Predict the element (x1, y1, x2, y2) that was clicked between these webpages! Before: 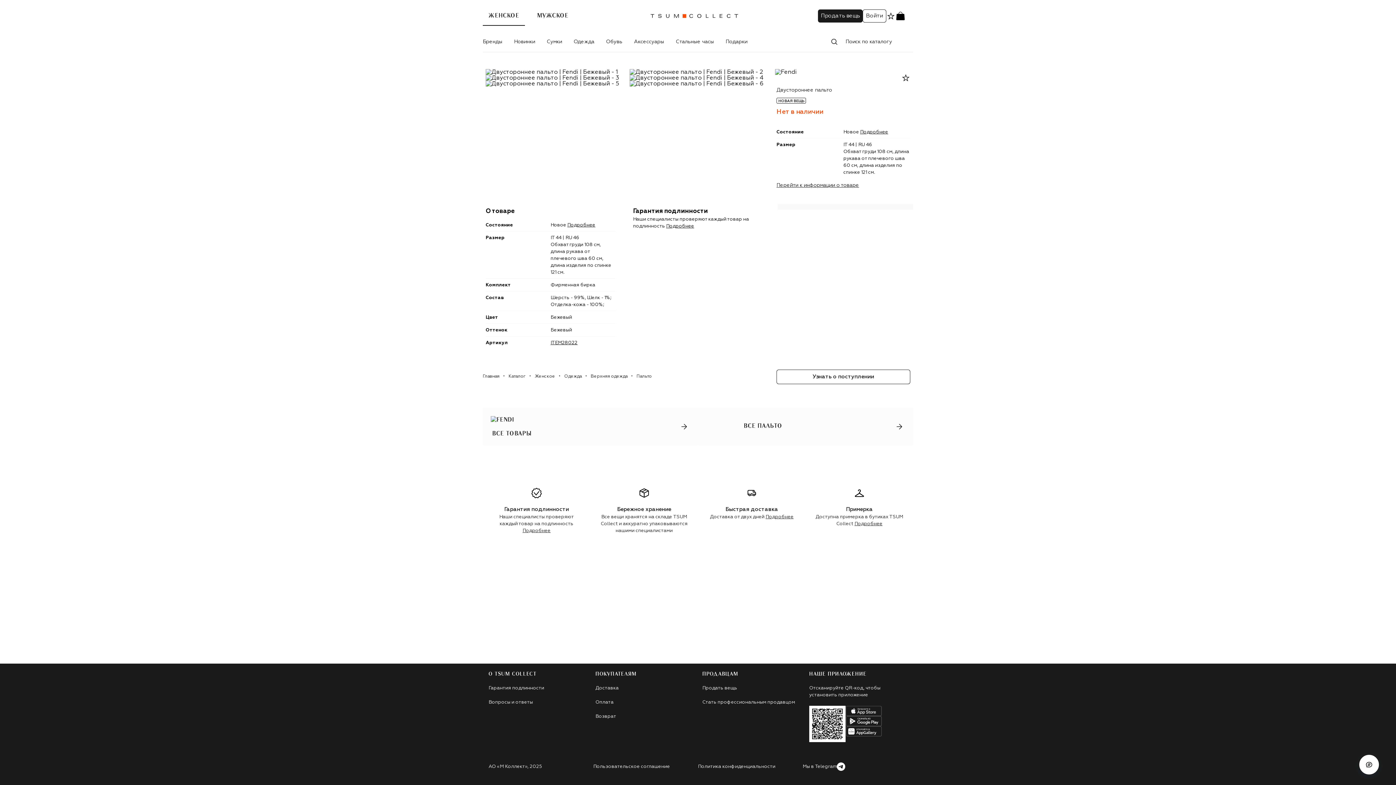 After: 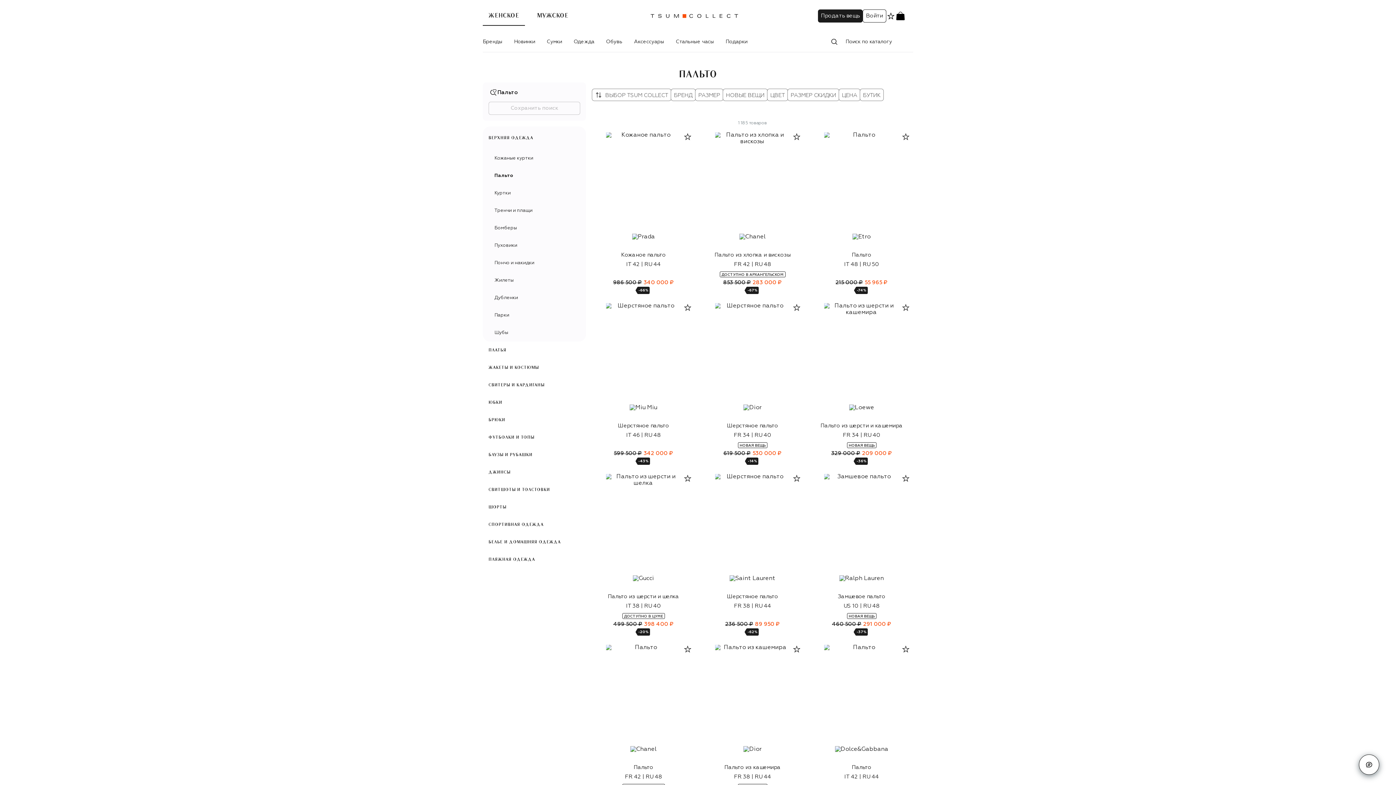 Action: label: ВСЕ ПАЛЬТО bbox: (698, 407, 913, 446)